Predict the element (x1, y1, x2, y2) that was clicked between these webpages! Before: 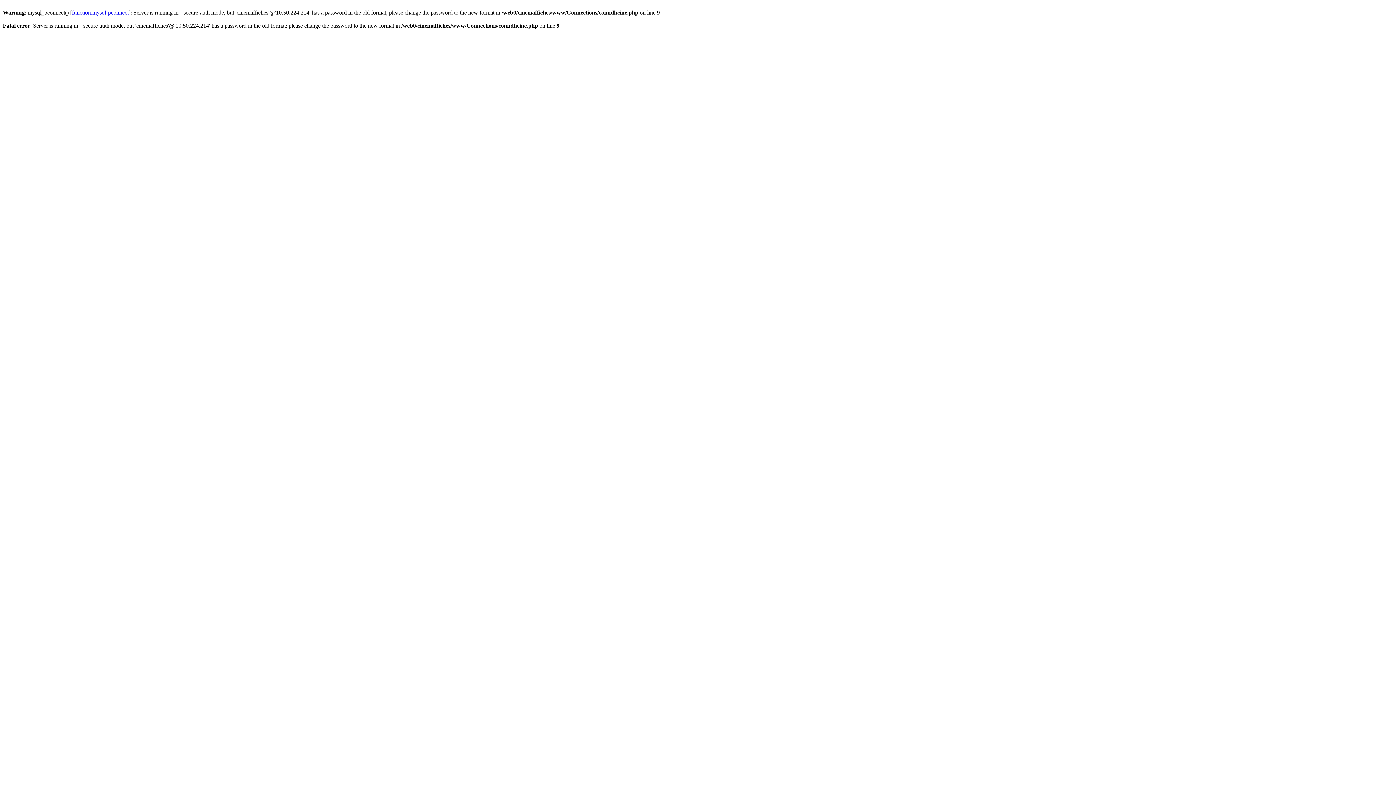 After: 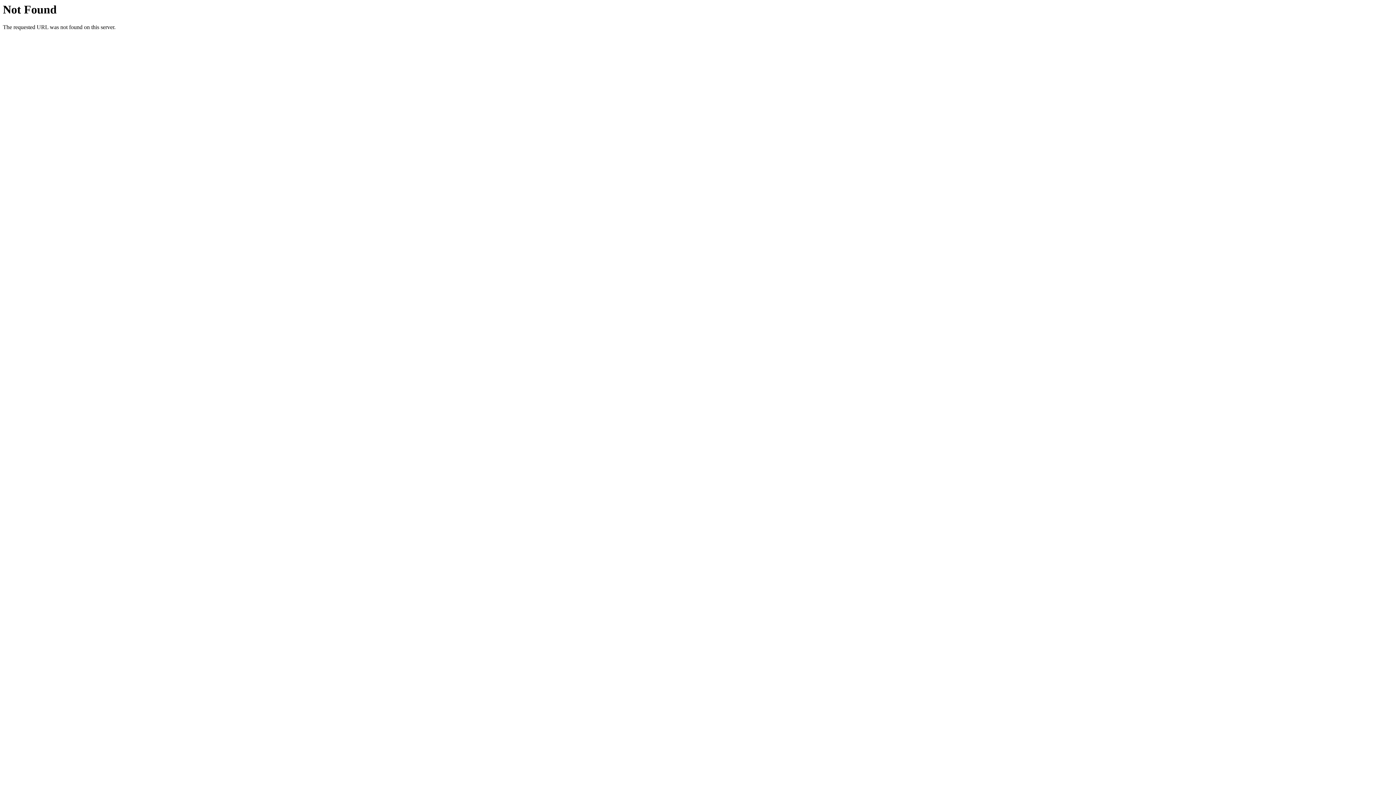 Action: label: function.mysql-pconnect bbox: (72, 9, 128, 15)